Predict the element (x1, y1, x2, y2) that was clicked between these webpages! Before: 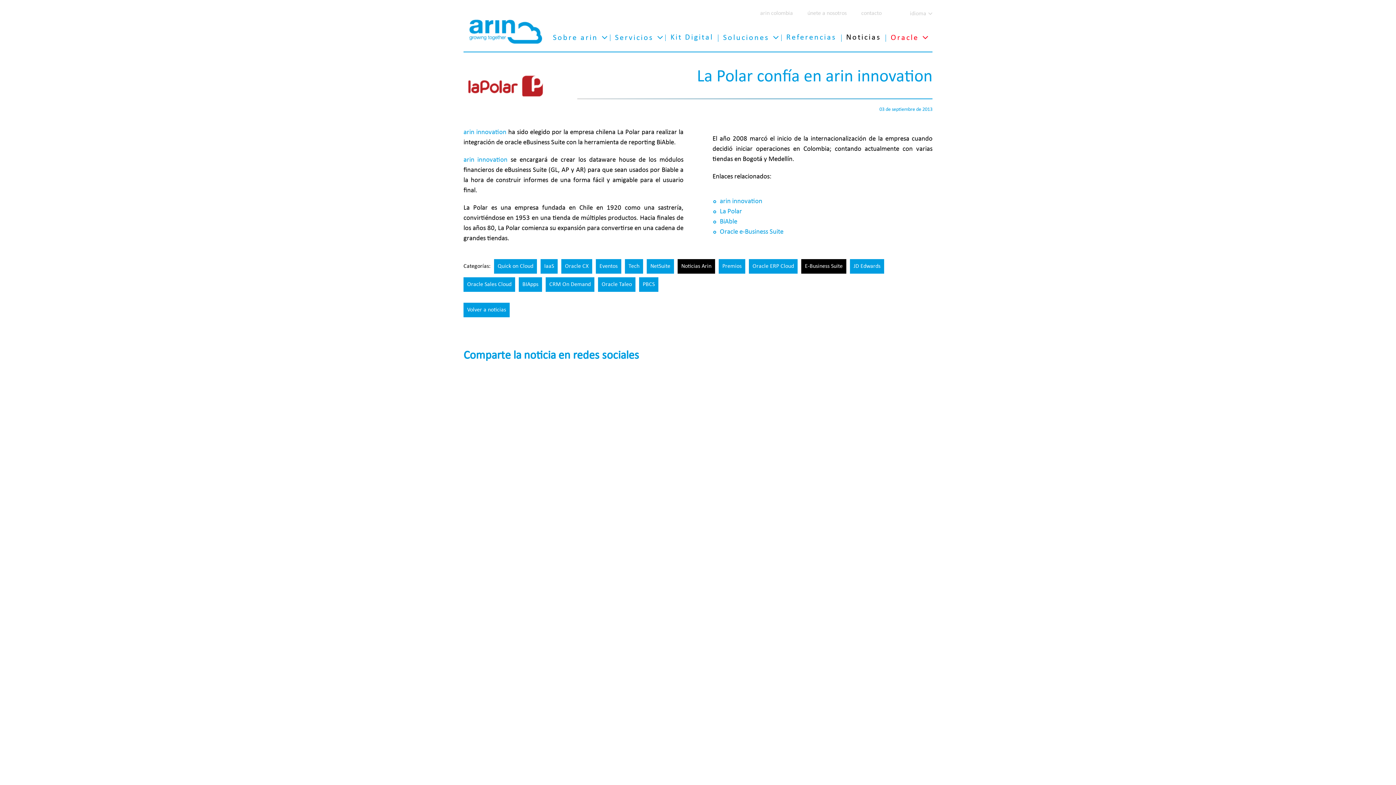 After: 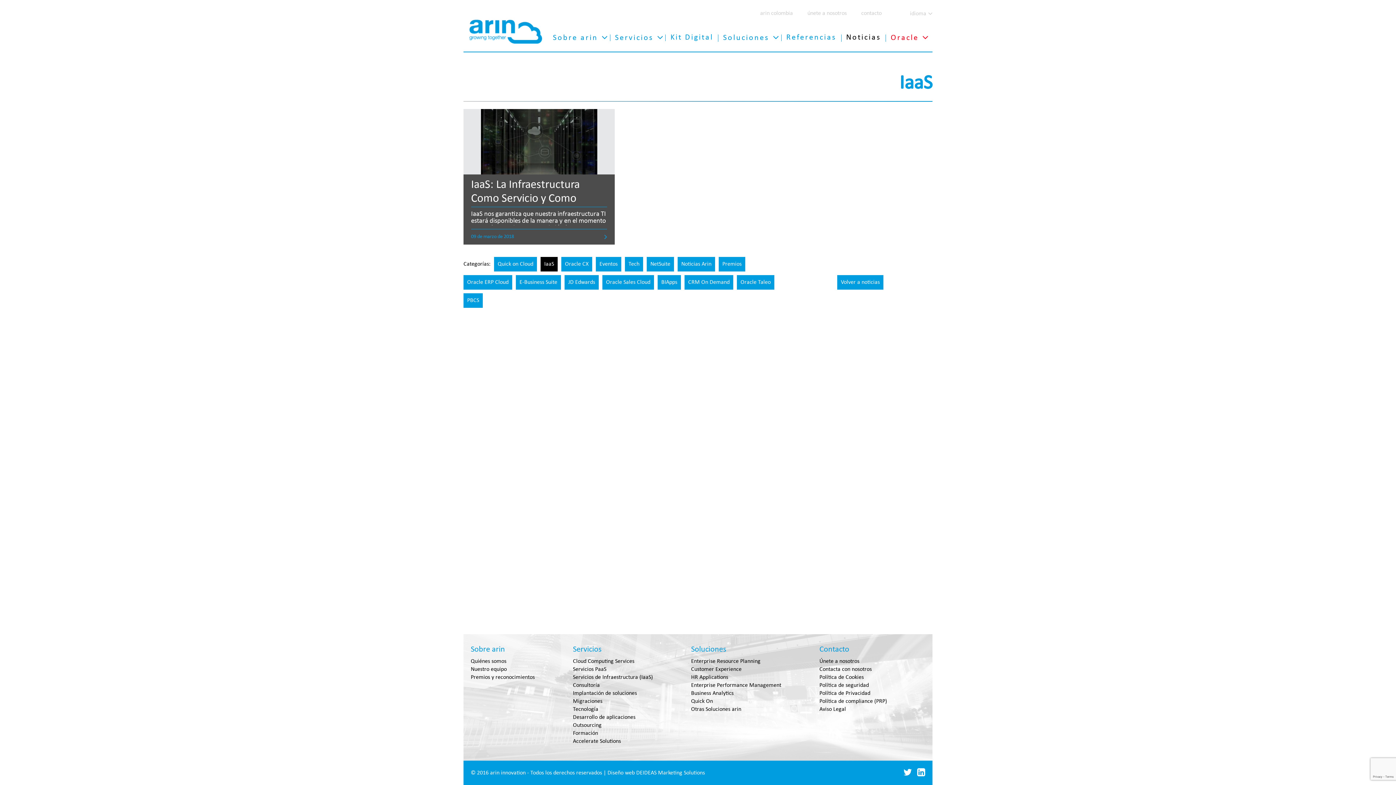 Action: label: IaaS bbox: (540, 259, 557, 273)